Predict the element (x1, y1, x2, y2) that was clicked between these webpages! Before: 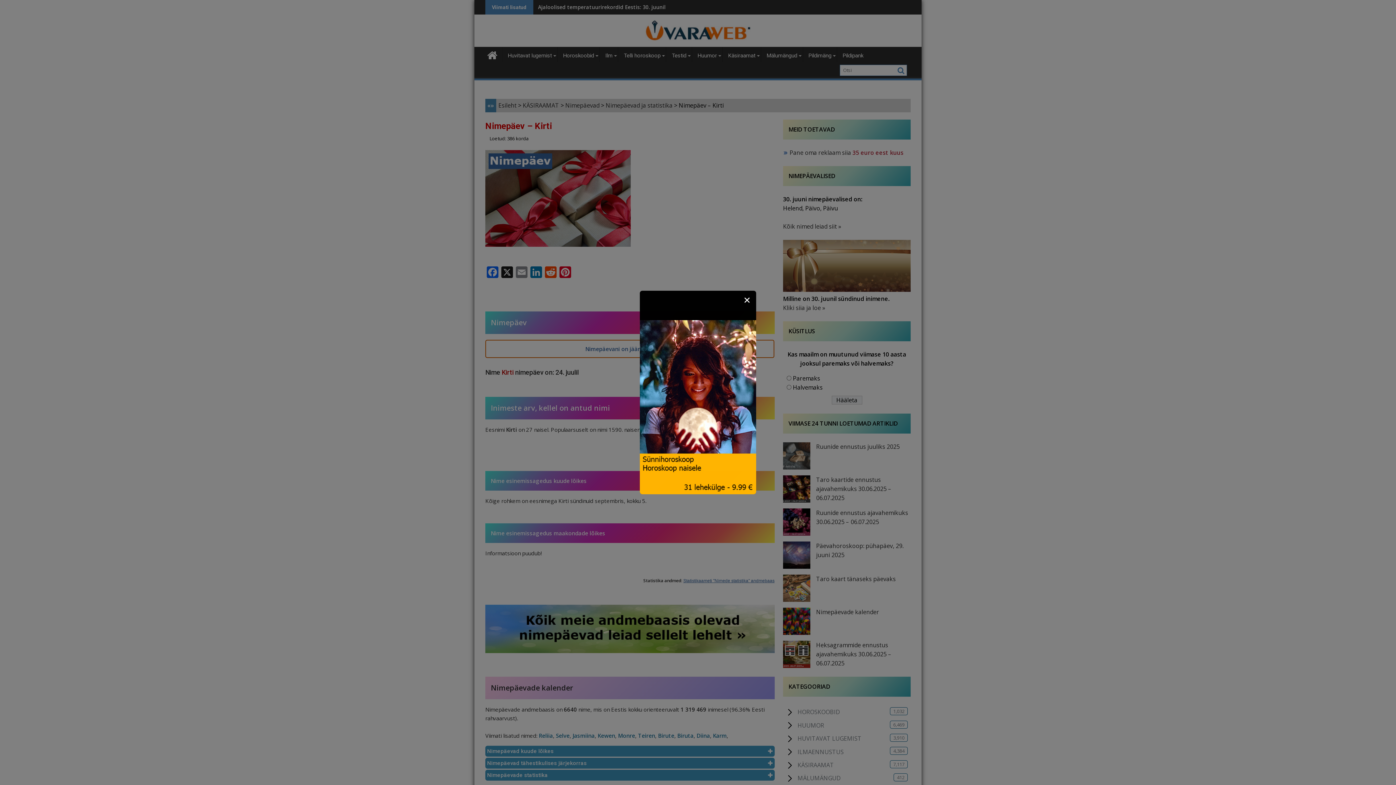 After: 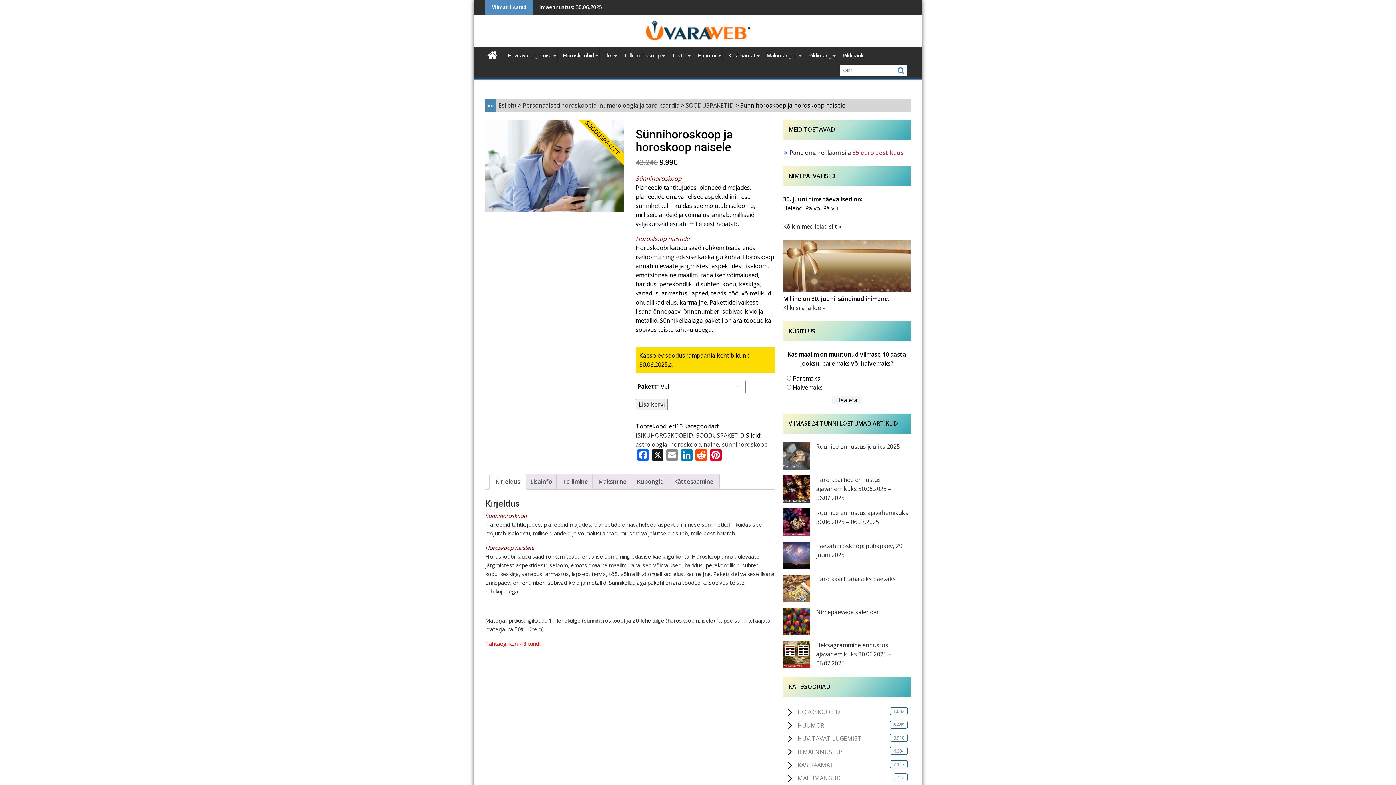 Action: bbox: (640, 489, 756, 496)